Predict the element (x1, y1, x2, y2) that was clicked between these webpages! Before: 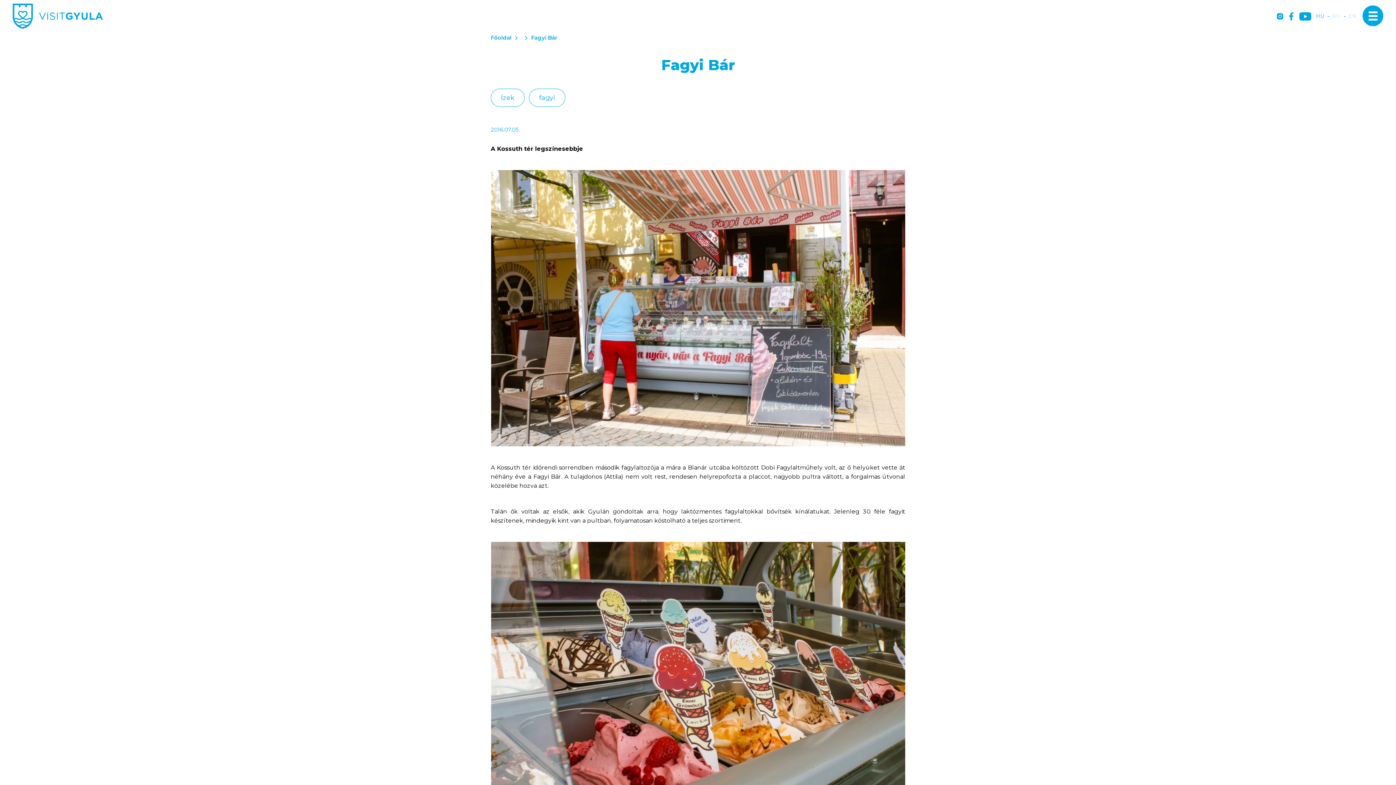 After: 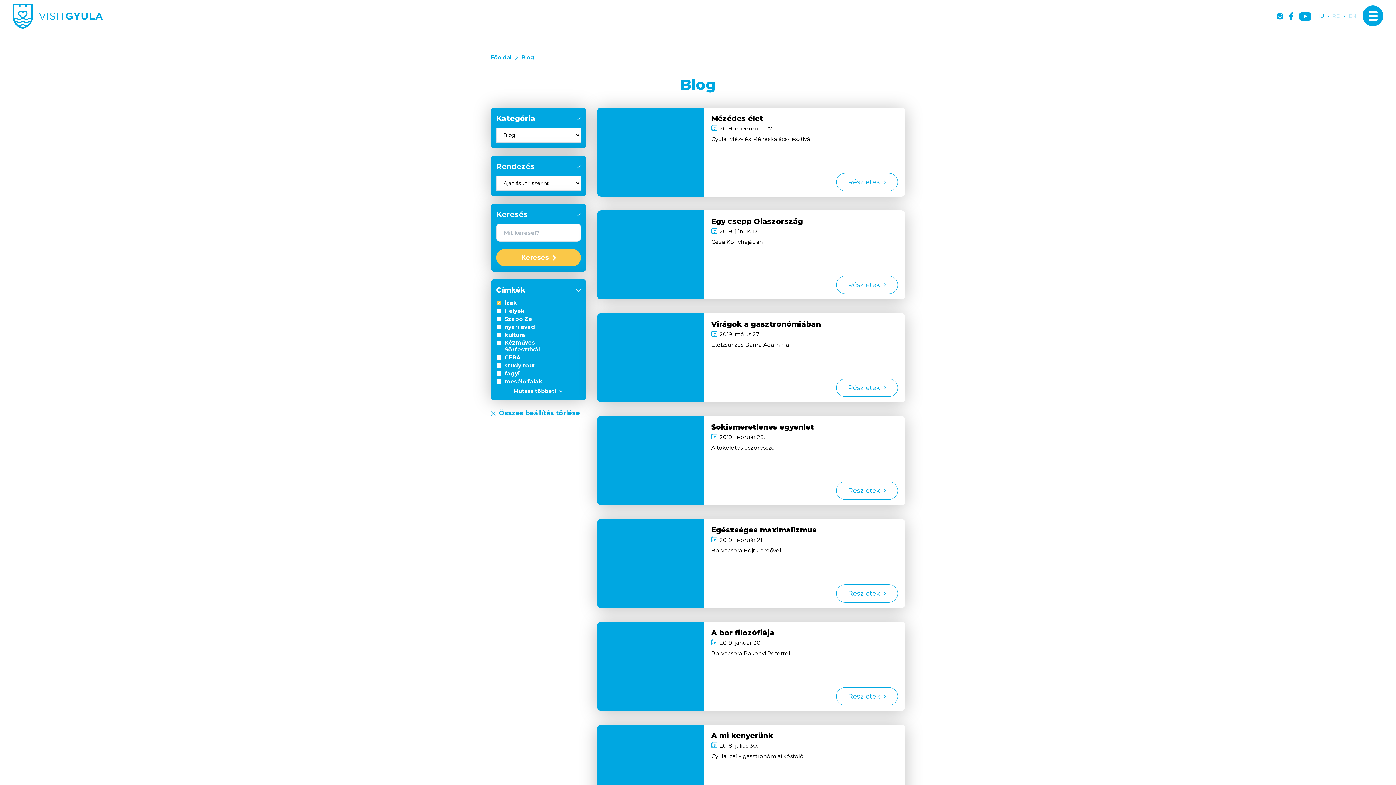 Action: label: Ízek bbox: (490, 88, 524, 106)